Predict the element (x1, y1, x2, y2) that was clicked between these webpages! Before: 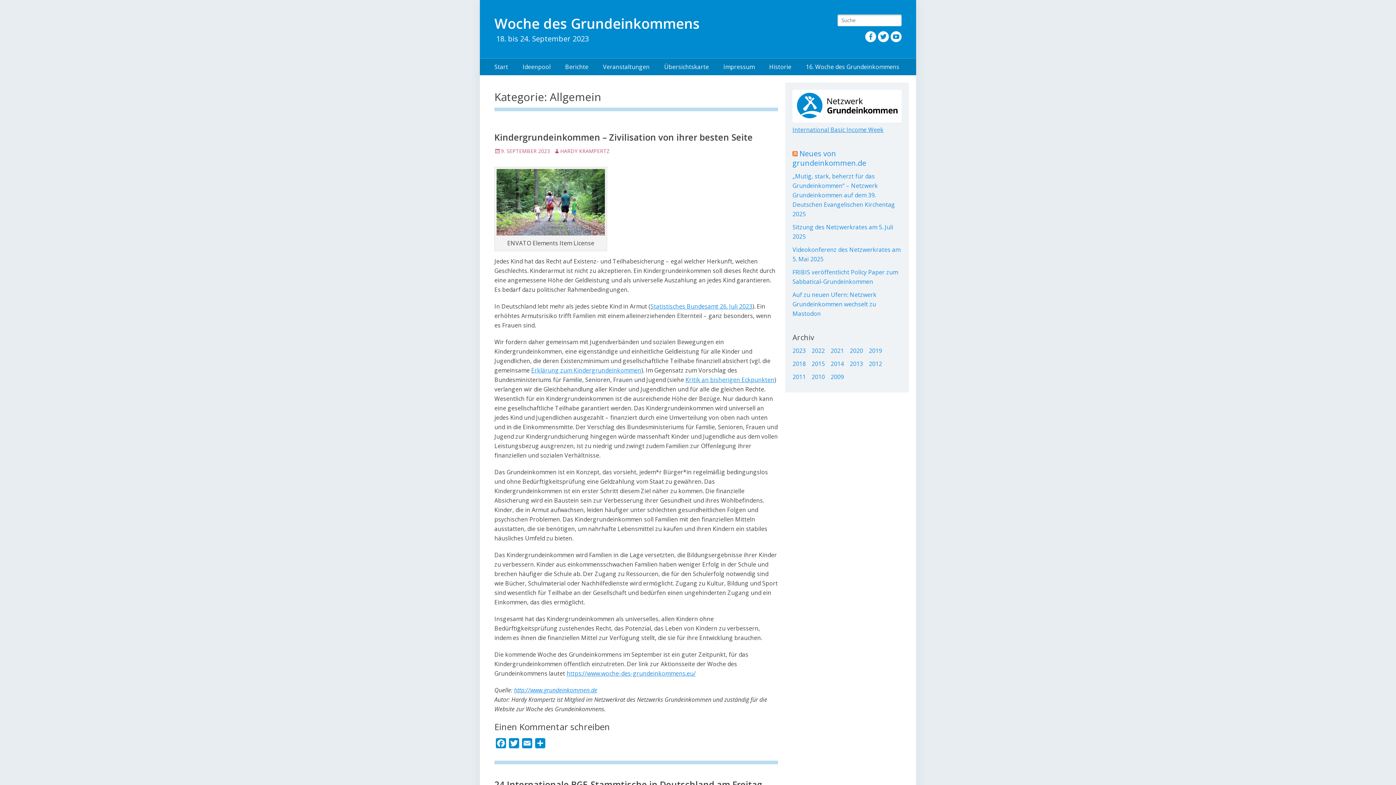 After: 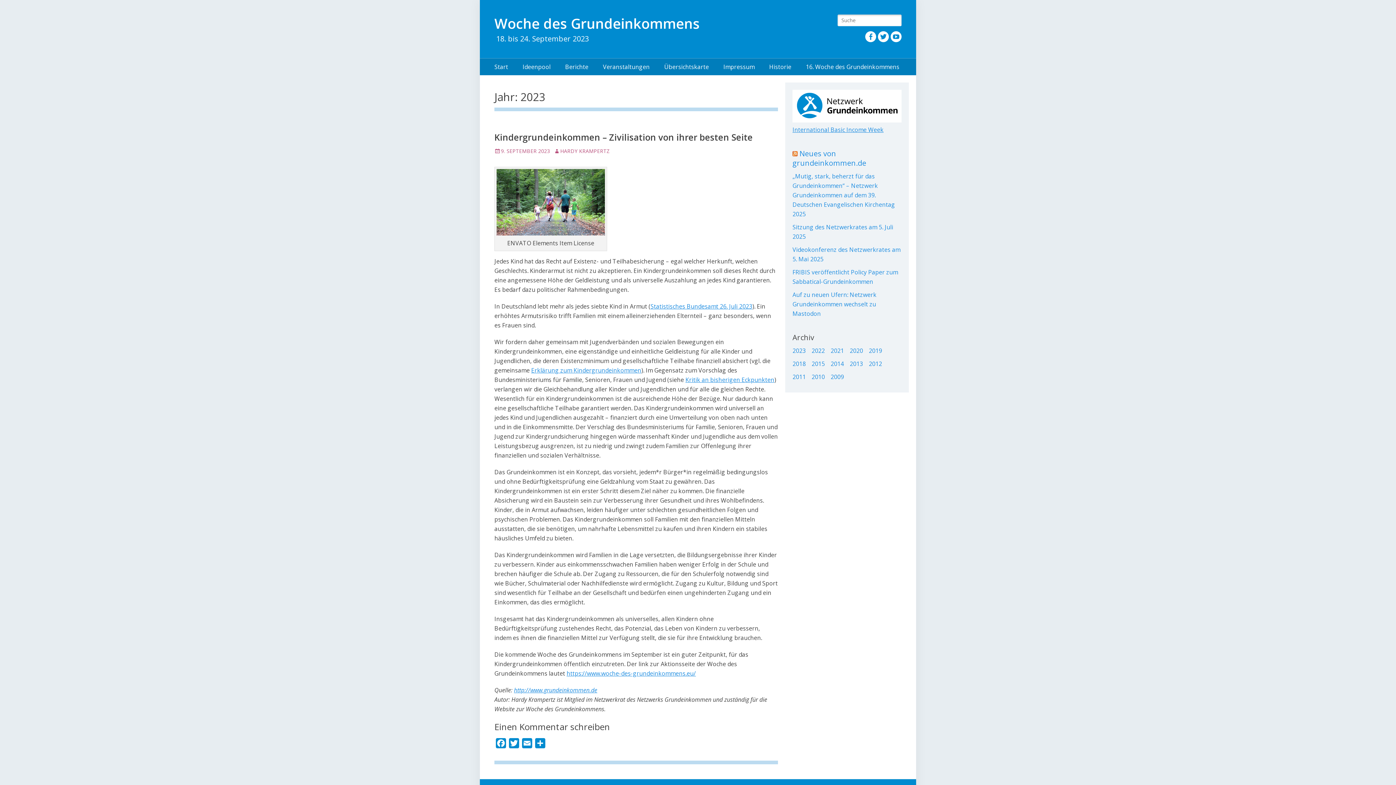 Action: bbox: (792, 346, 805, 354) label: 2023